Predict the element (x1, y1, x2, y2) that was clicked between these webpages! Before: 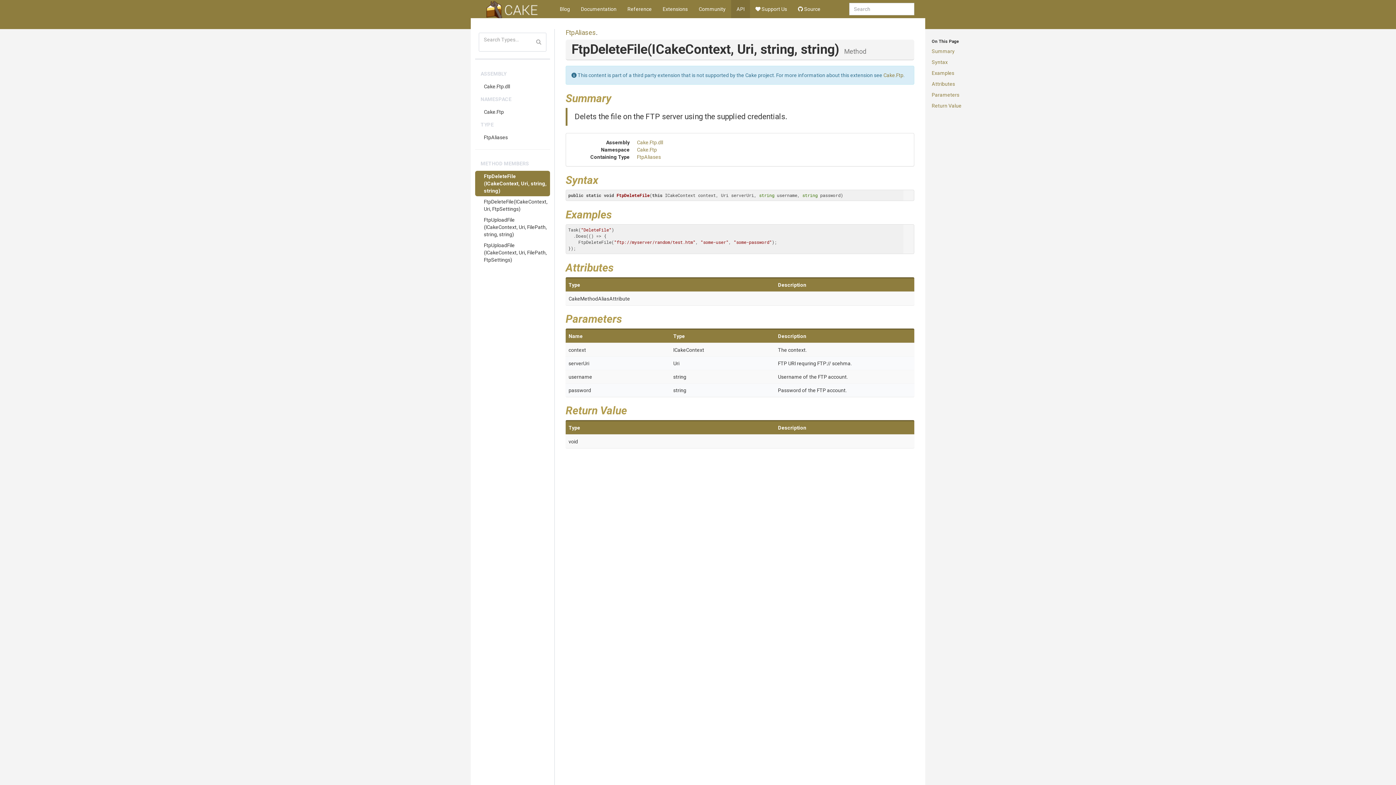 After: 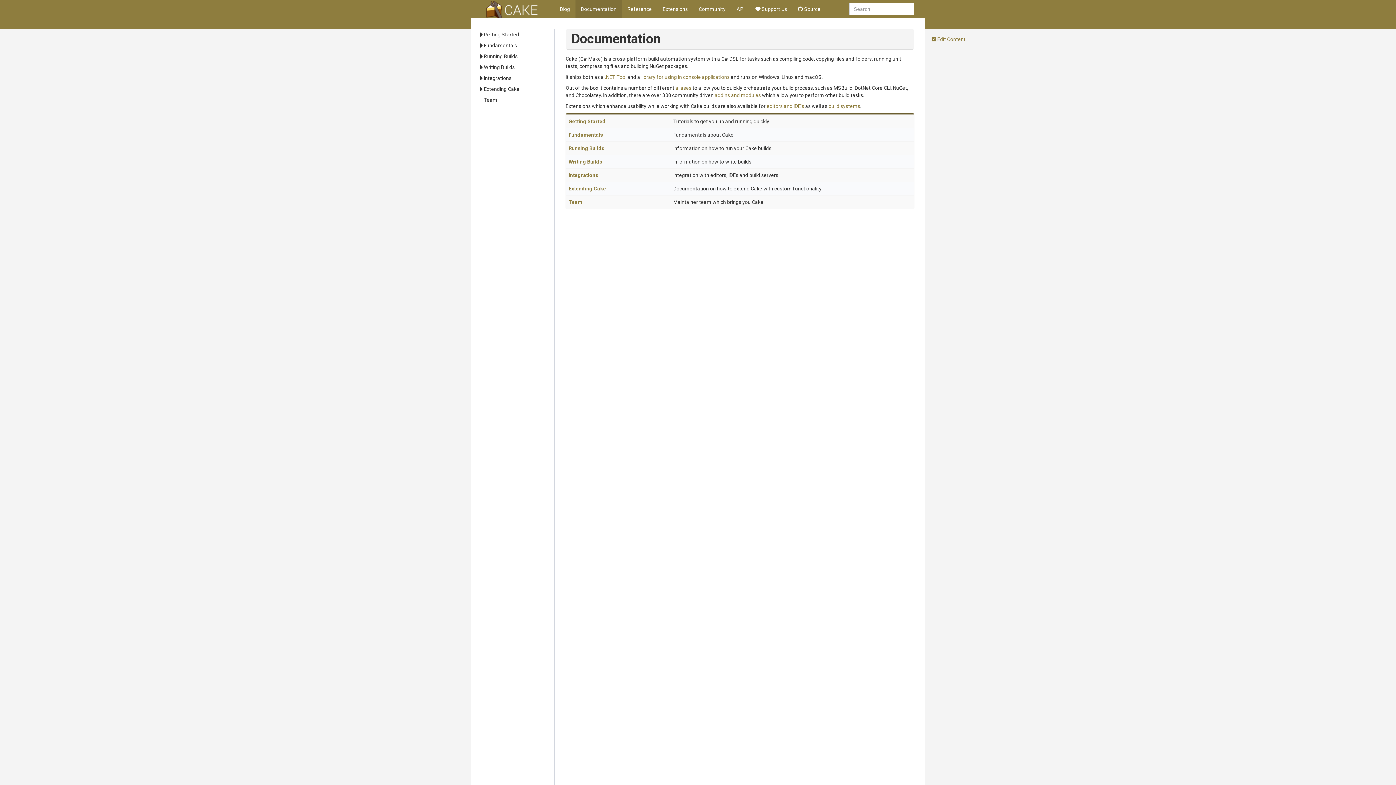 Action: label: Documentation bbox: (575, 0, 622, 18)